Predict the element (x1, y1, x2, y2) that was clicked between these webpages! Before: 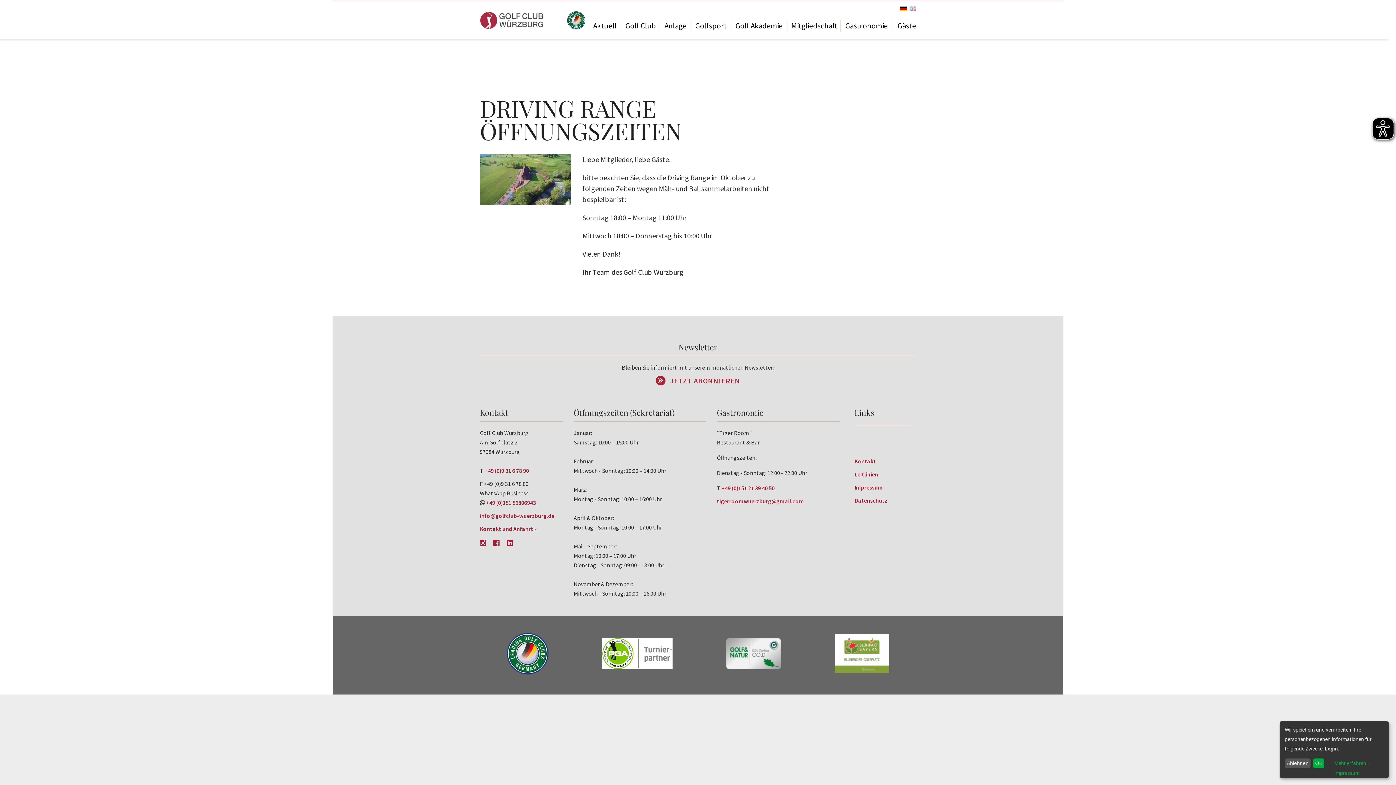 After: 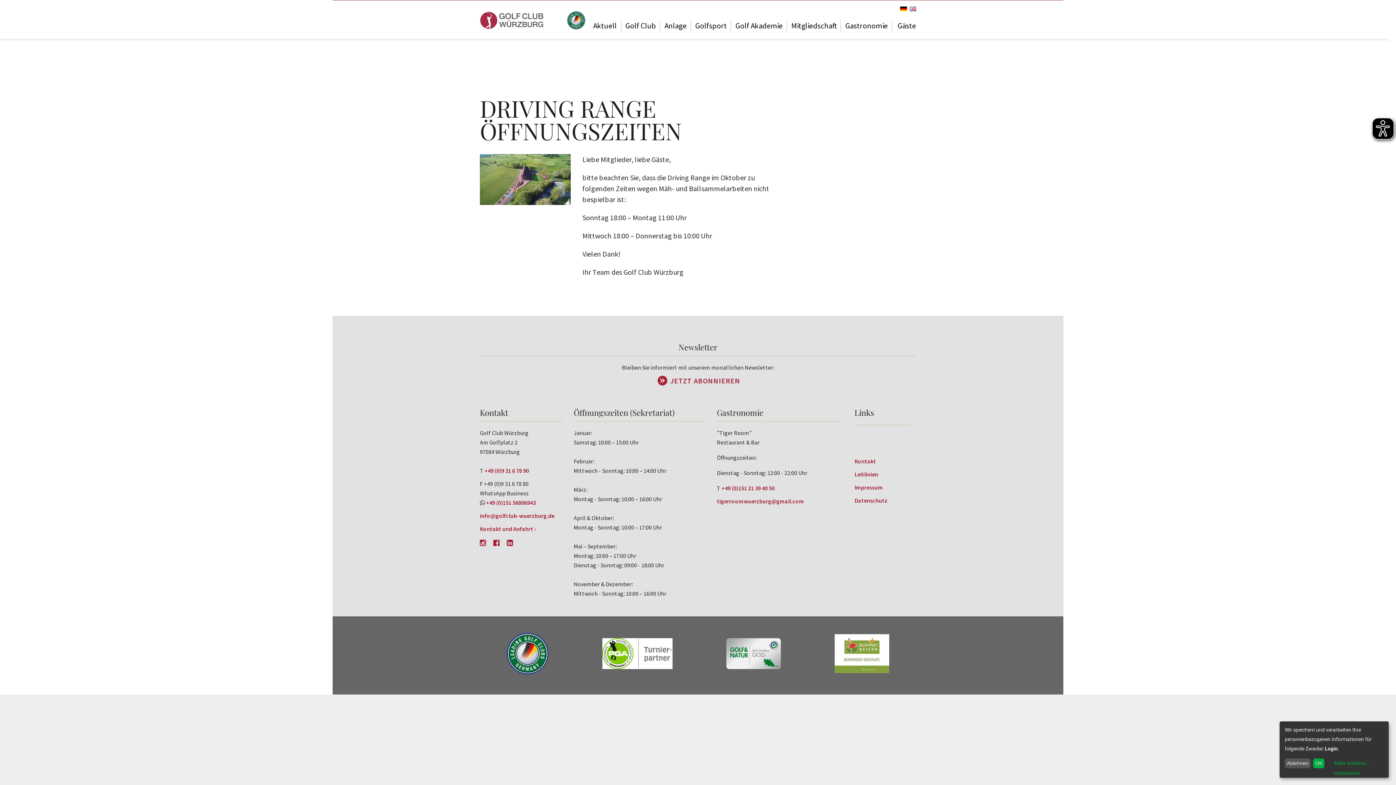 Action: label: JETZT ABONNIEREN bbox: (655, 376, 740, 385)